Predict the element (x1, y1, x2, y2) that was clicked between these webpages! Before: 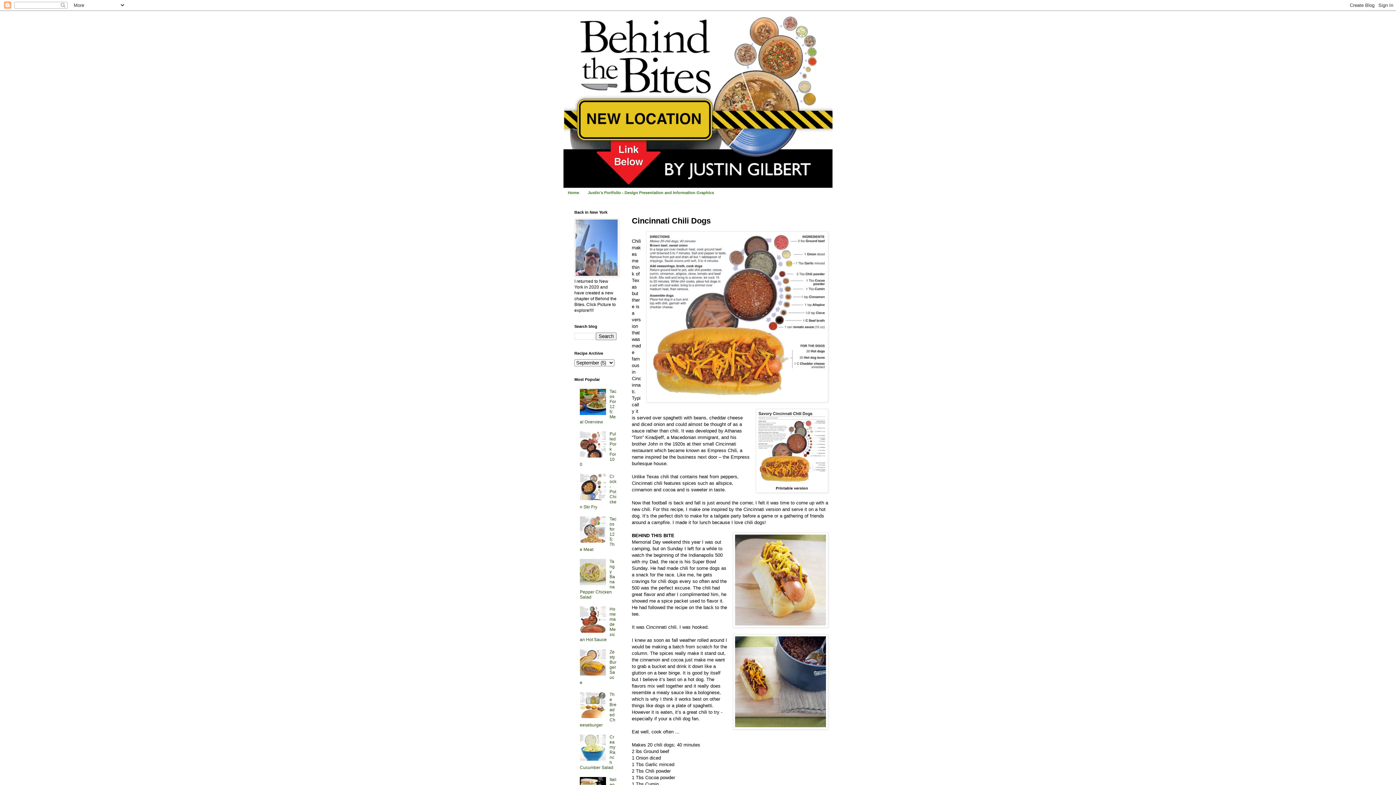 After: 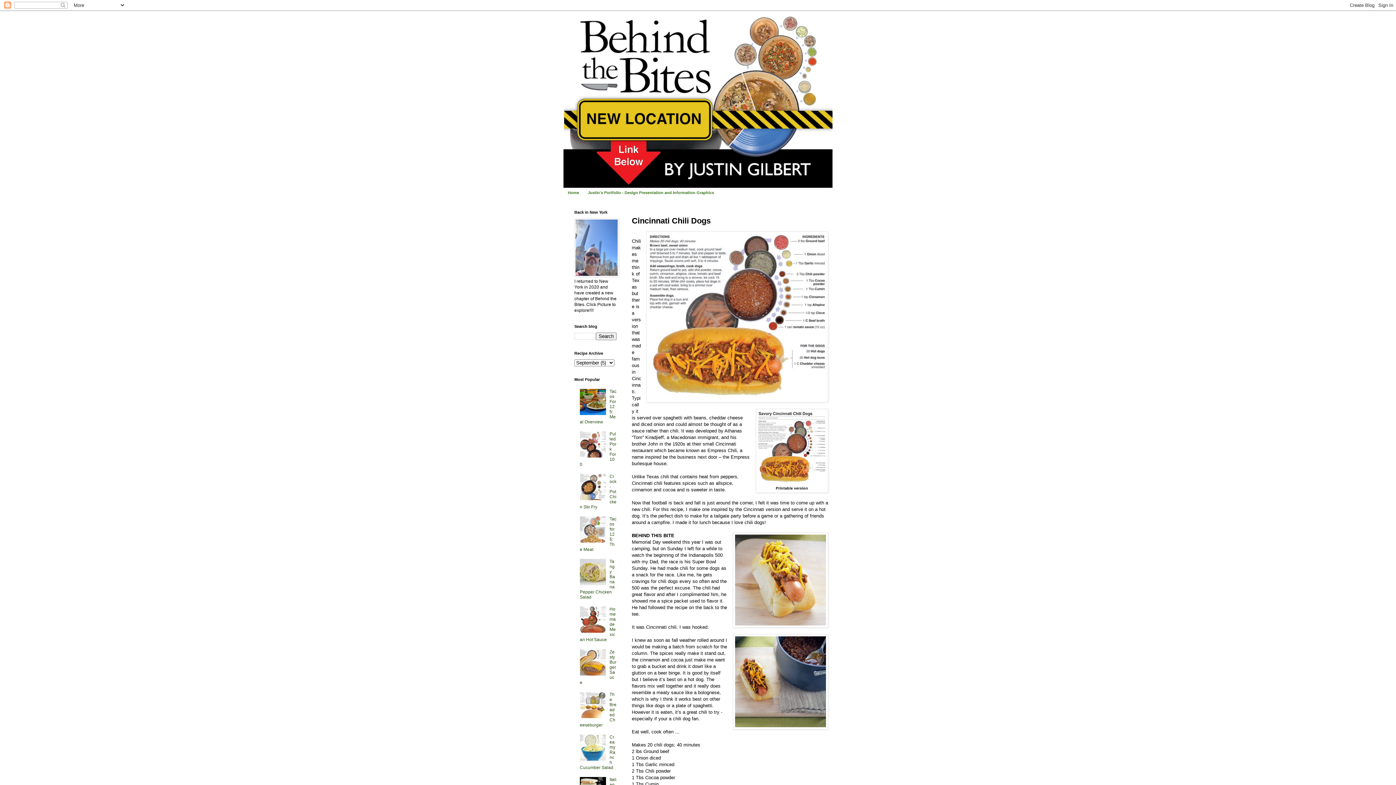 Action: bbox: (580, 757, 607, 762)